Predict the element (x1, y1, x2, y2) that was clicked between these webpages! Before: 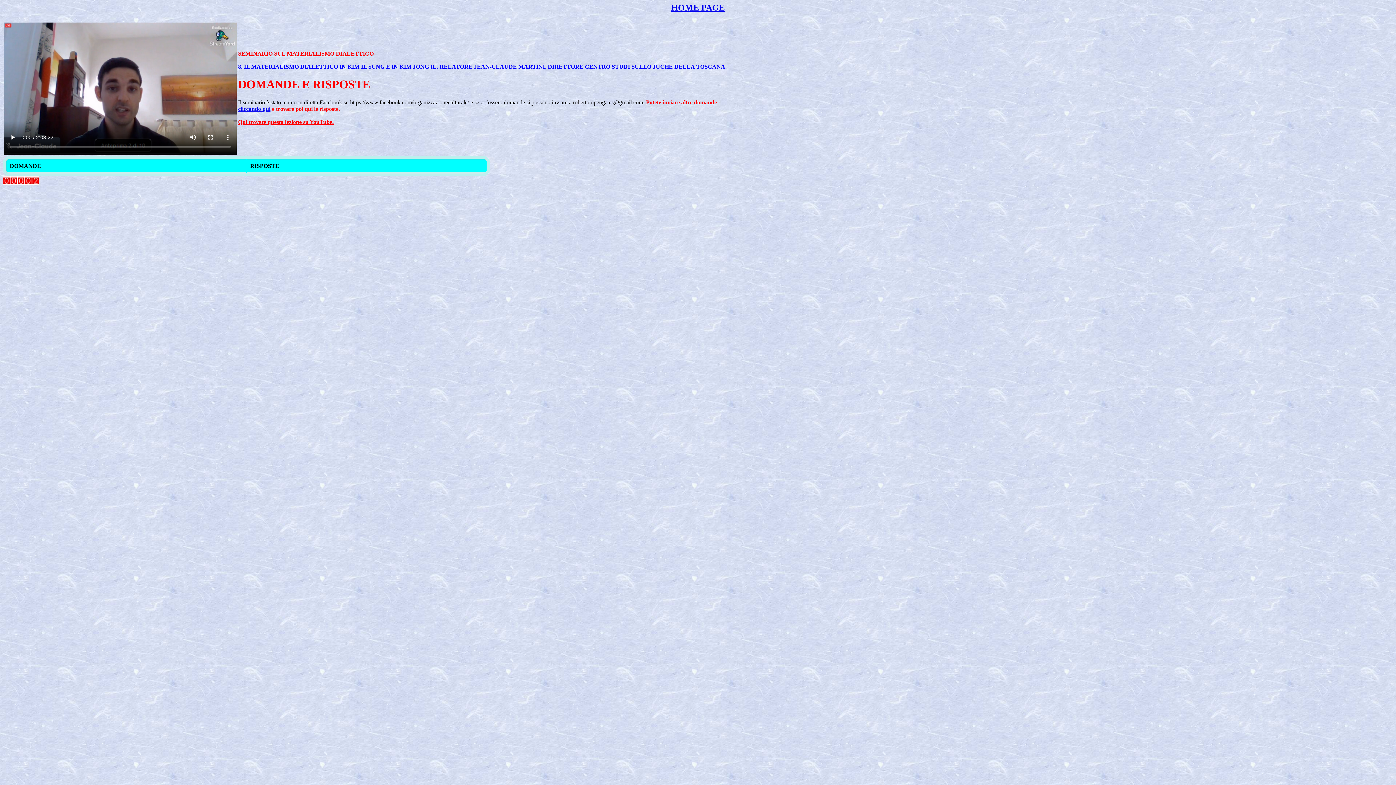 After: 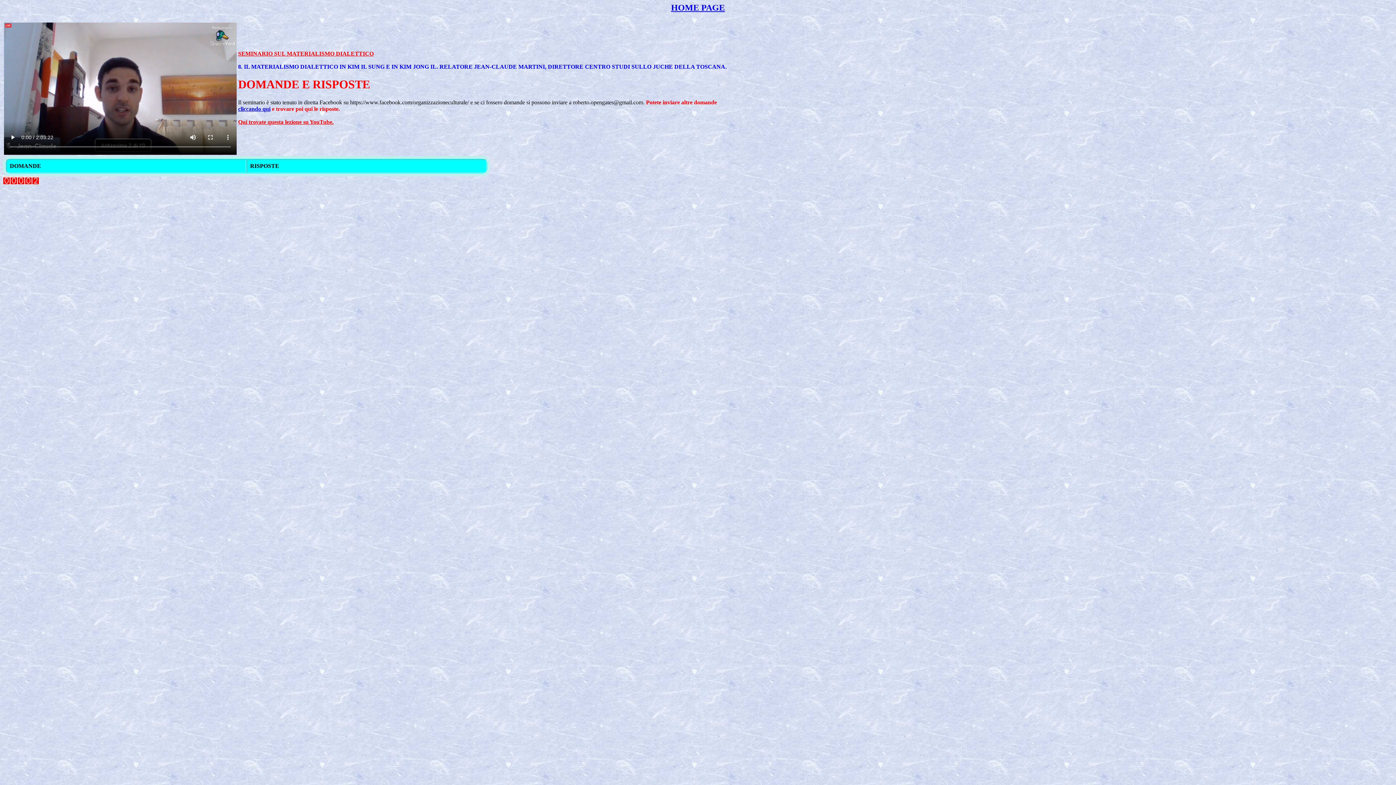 Action: label: cliccando qui bbox: (238, 105, 270, 111)